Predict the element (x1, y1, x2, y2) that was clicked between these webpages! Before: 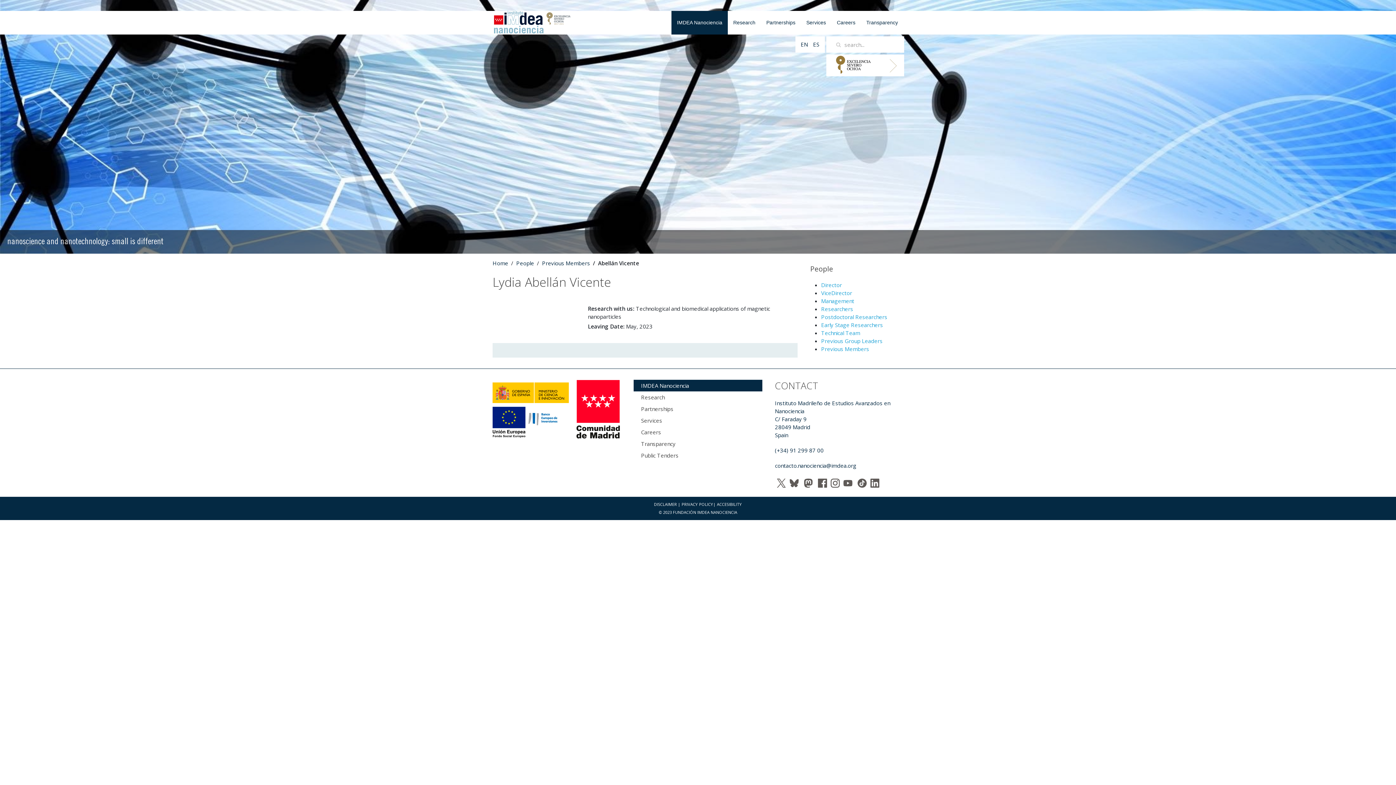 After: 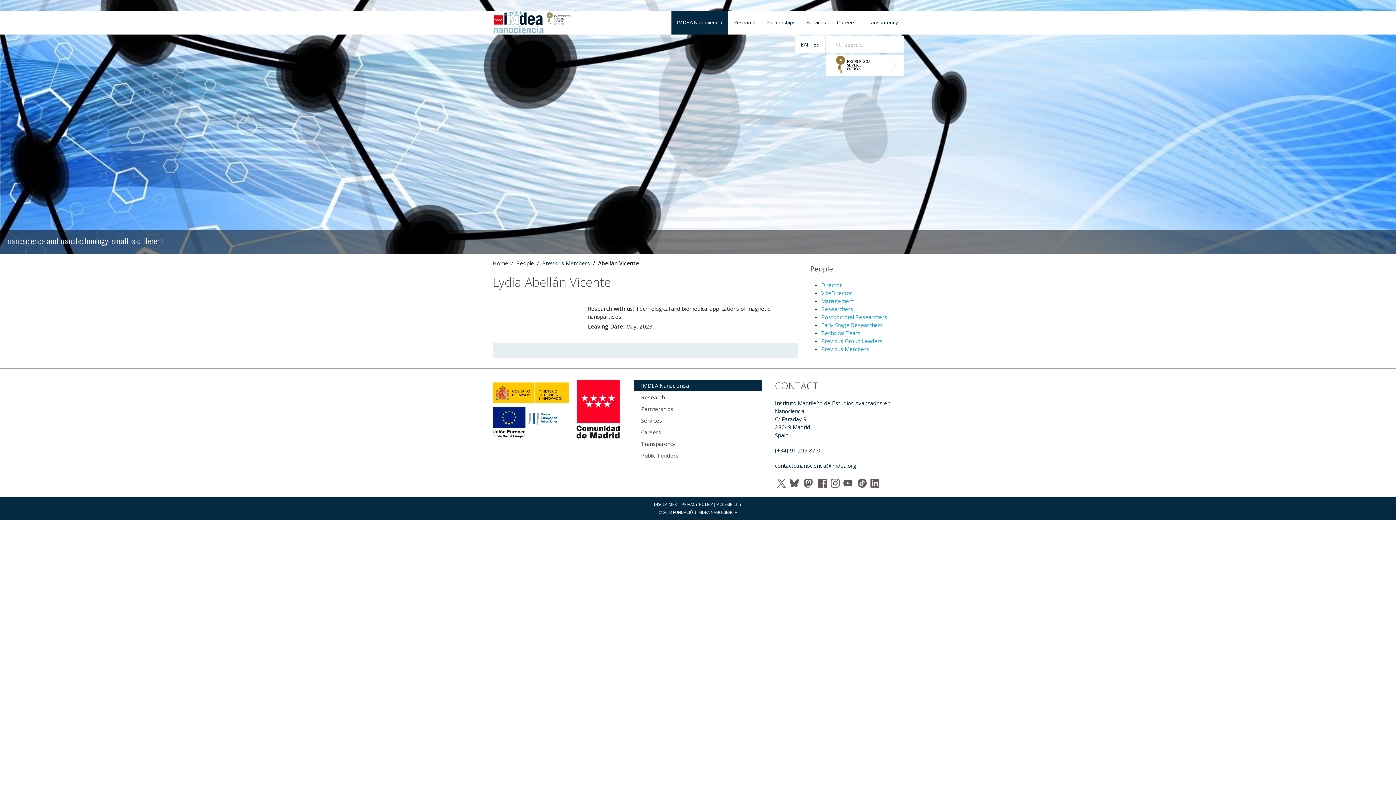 Action: bbox: (775, 479, 787, 486)